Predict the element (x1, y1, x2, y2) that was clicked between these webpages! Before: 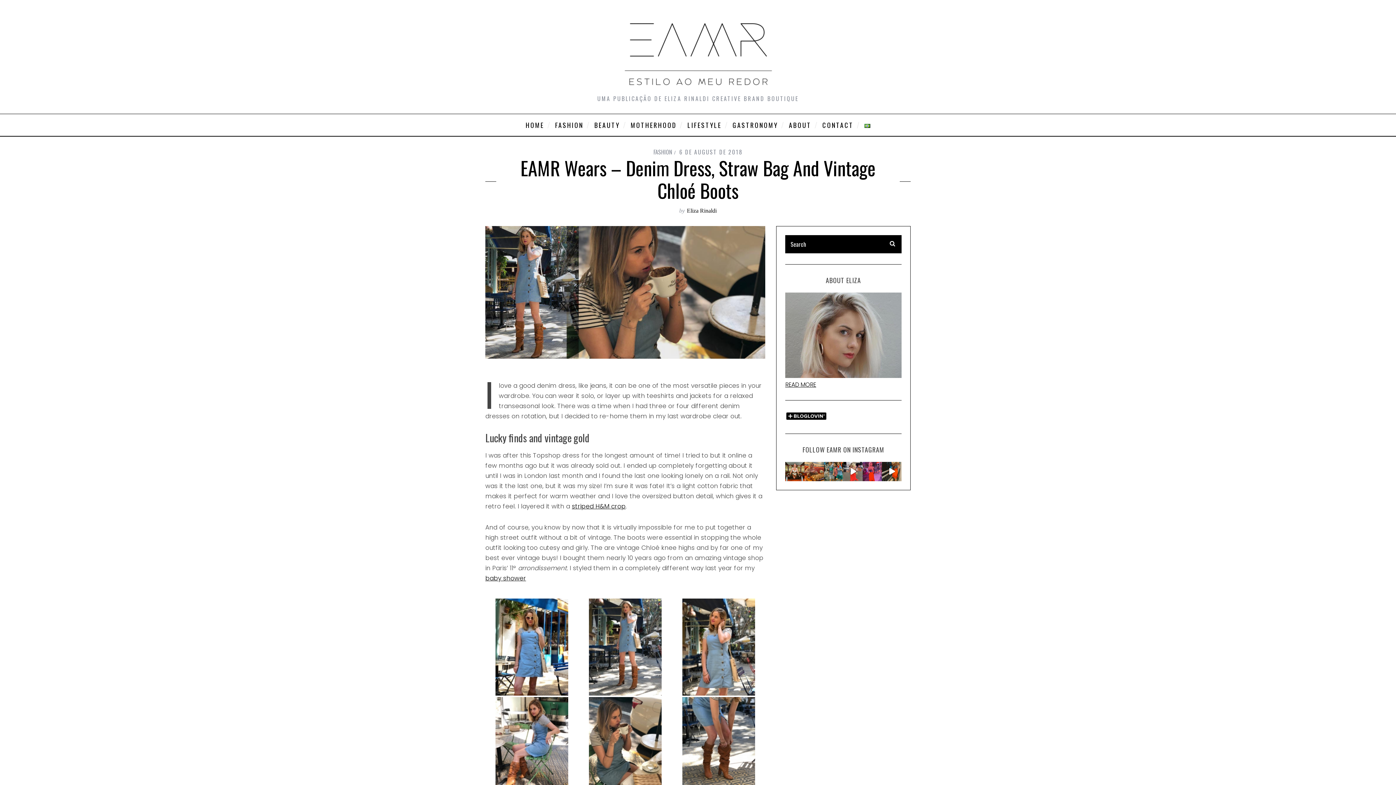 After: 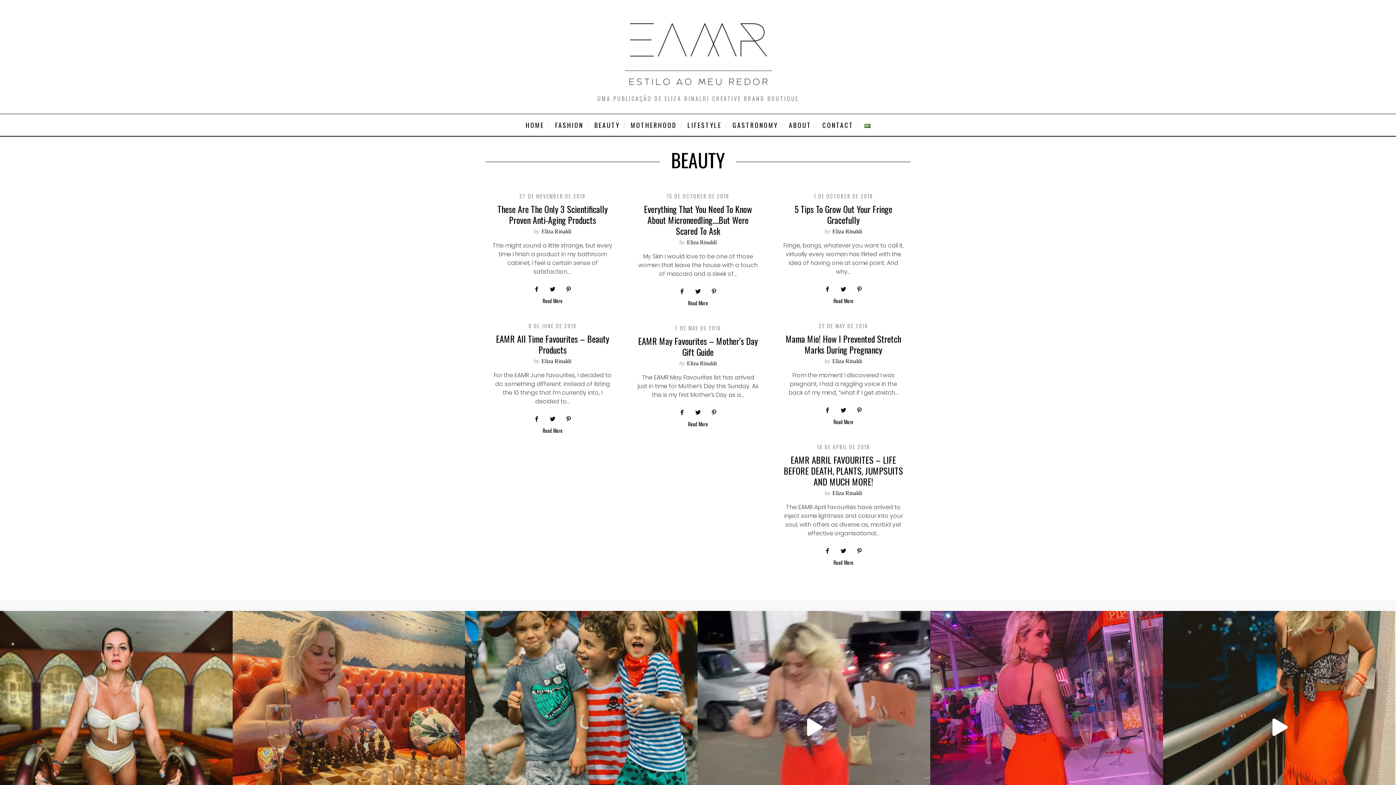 Action: label: BEAUTY bbox: (589, 114, 625, 136)